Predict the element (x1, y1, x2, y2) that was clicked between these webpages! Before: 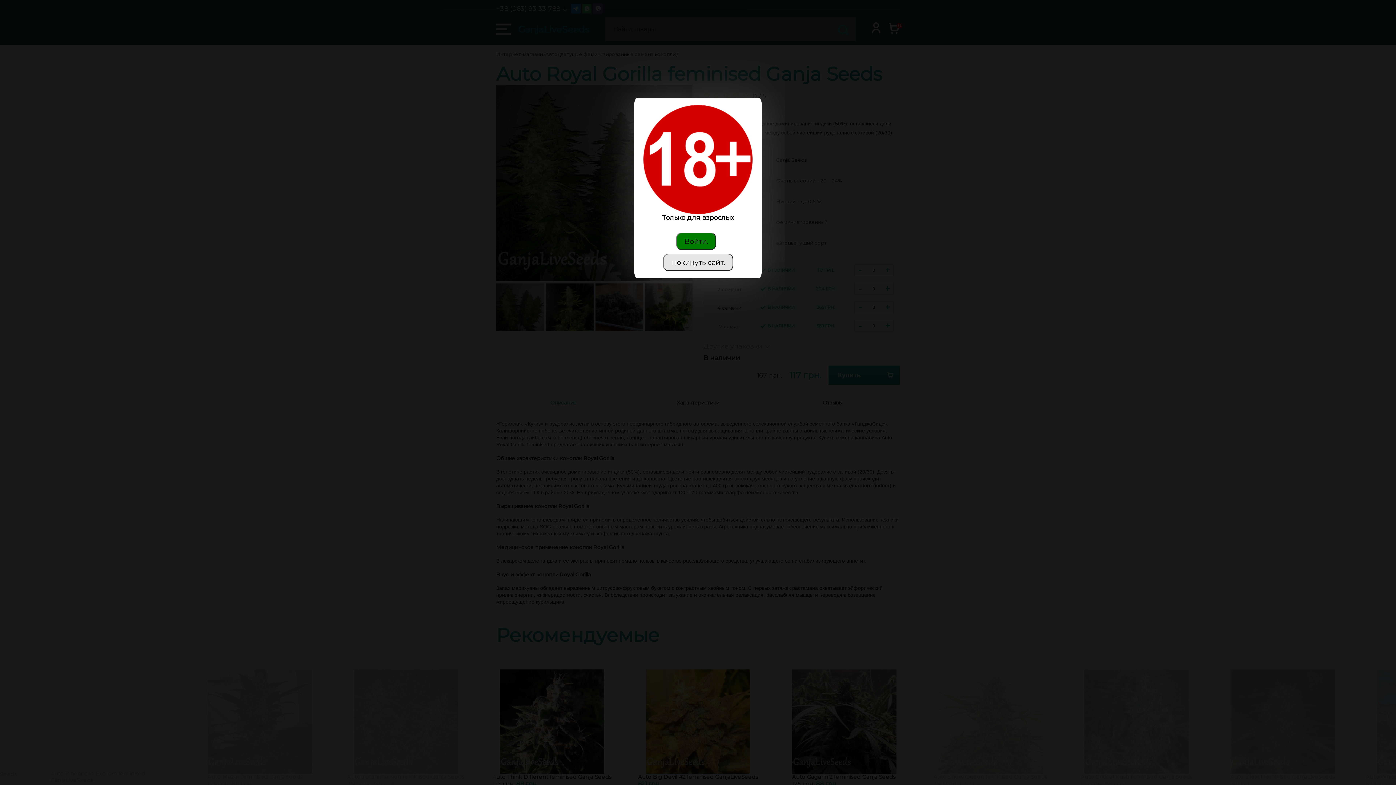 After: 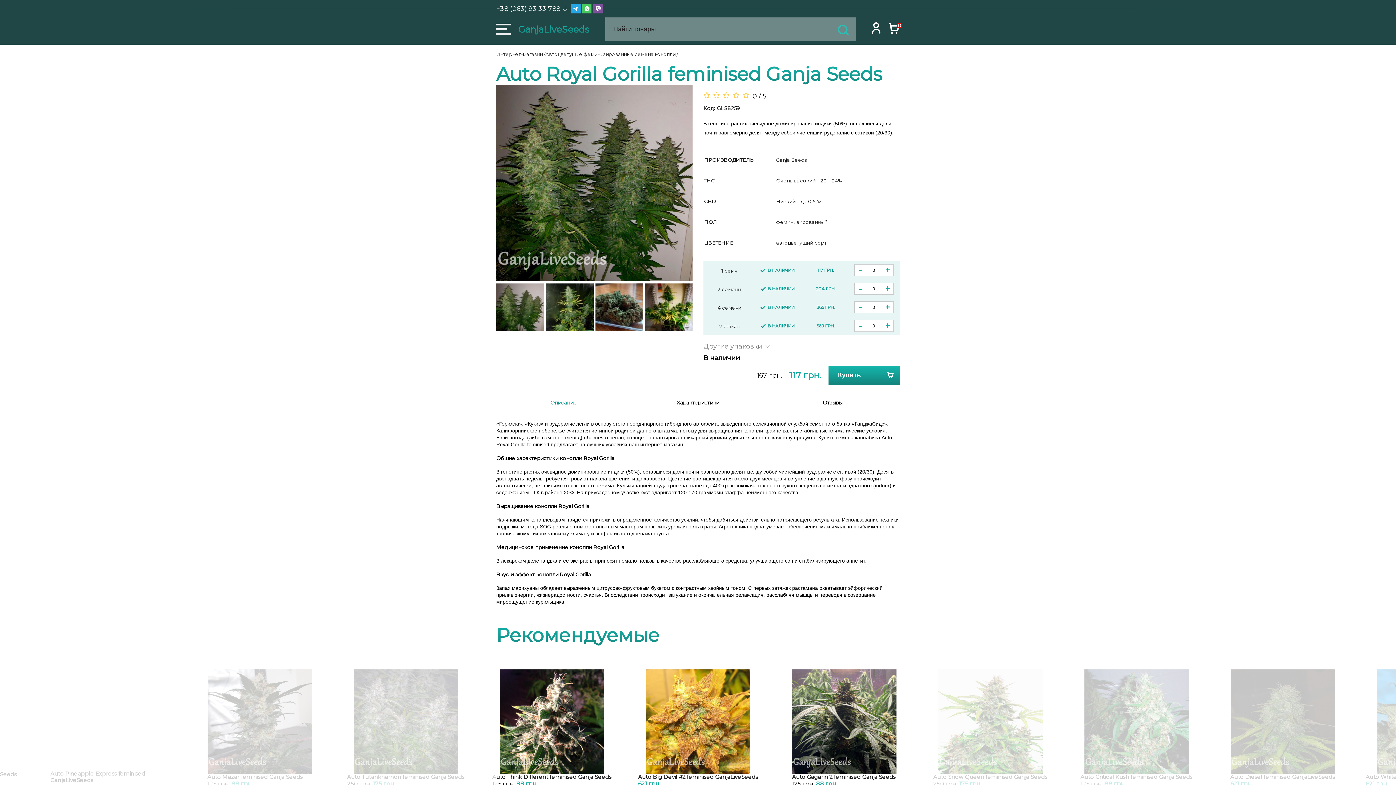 Action: bbox: (676, 232, 716, 250) label: Войти.